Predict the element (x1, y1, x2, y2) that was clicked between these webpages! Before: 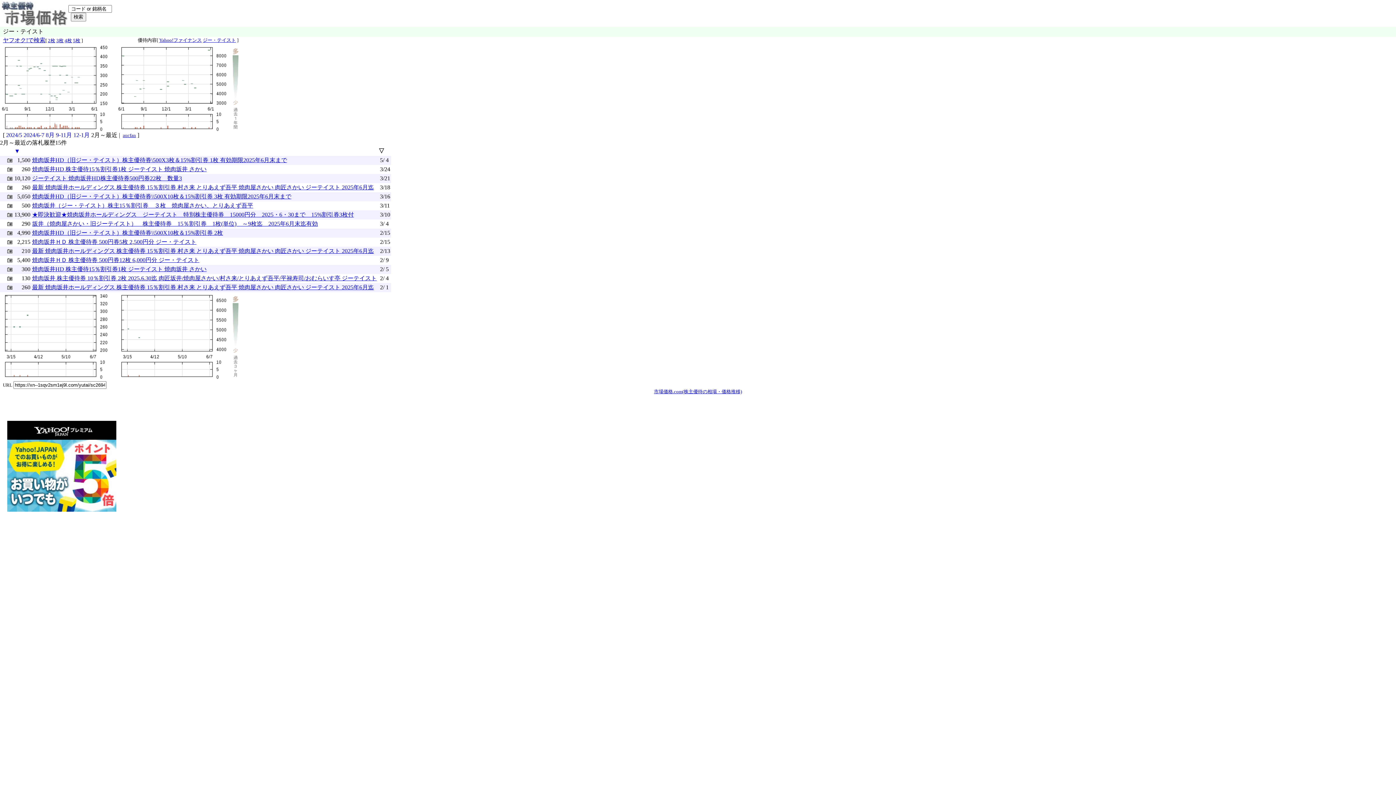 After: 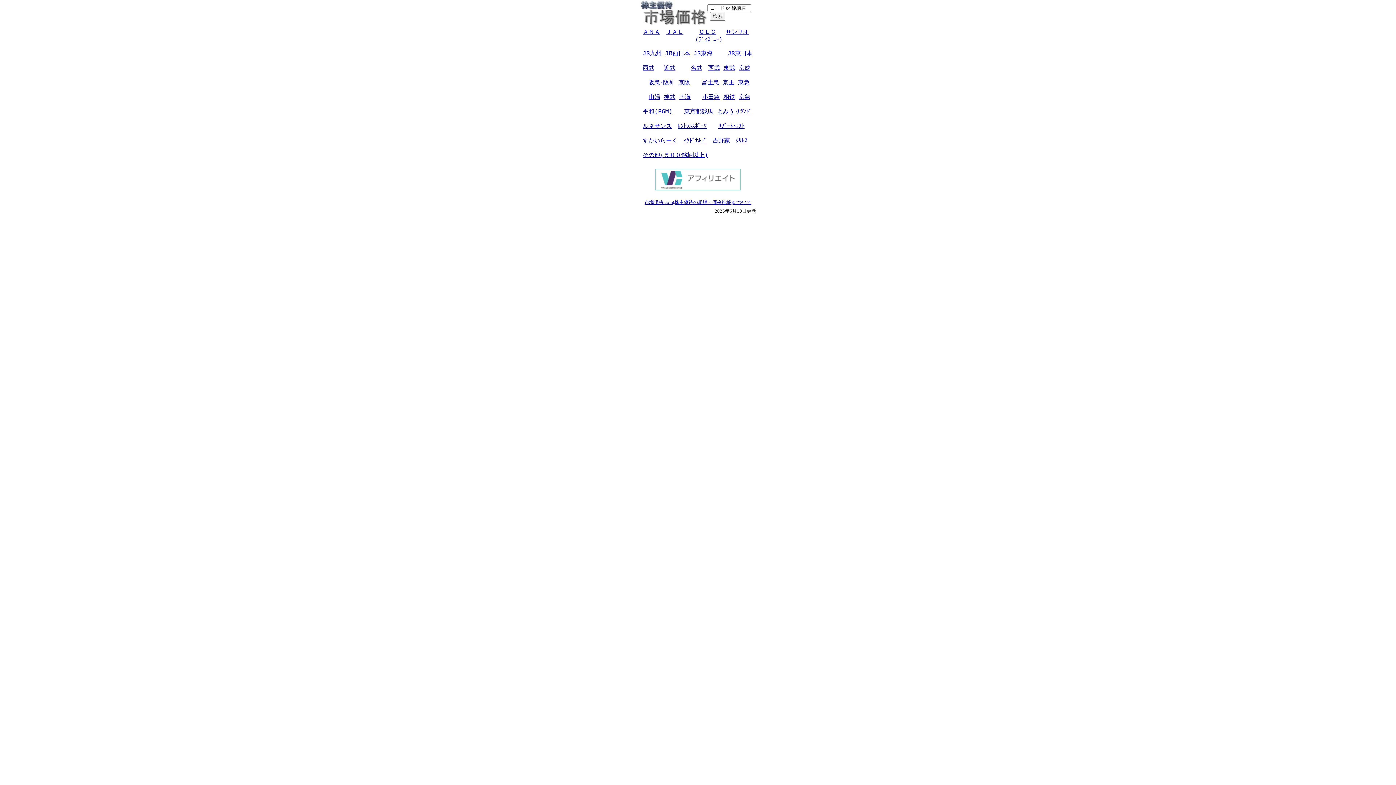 Action: bbox: (654, 389, 742, 394) label: 市場価格.com(株主優待の相場・価格推移)